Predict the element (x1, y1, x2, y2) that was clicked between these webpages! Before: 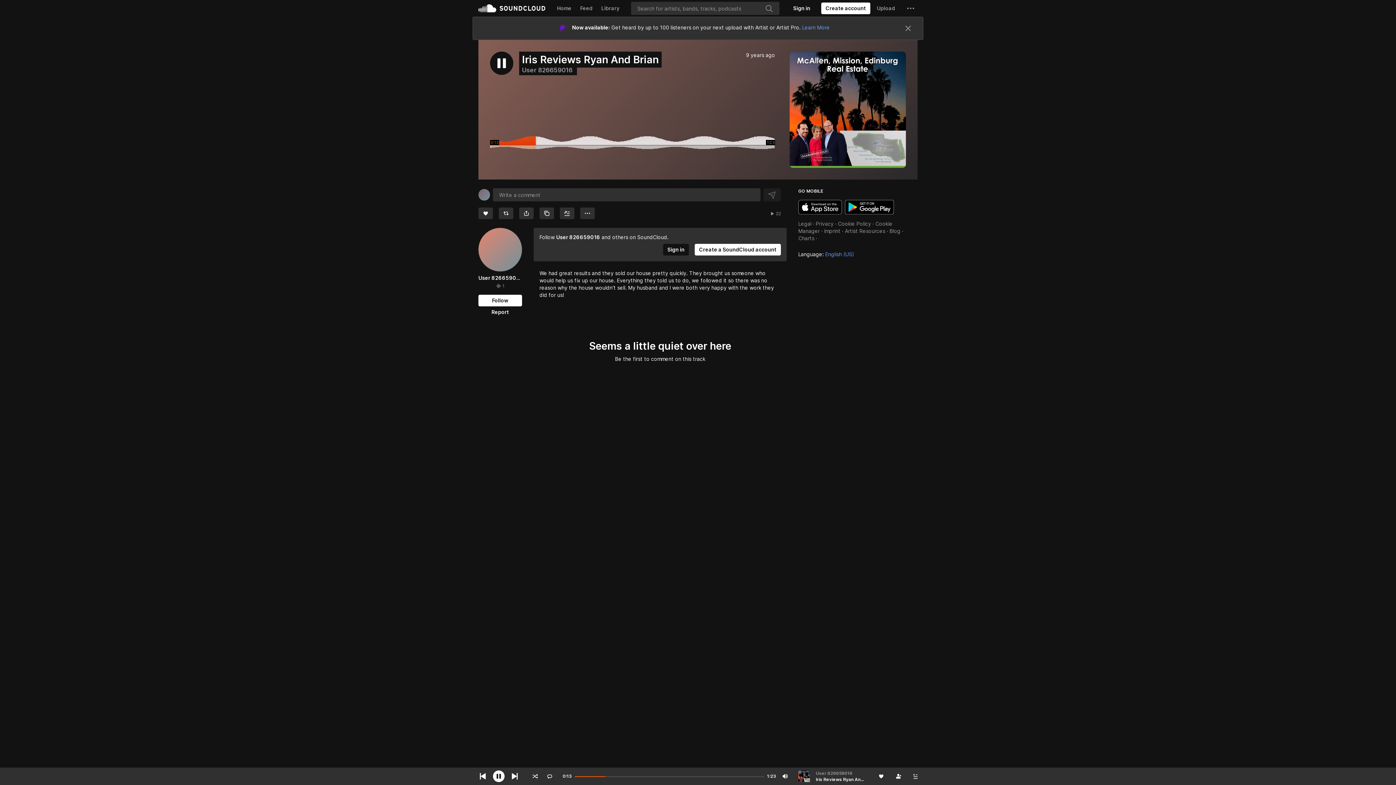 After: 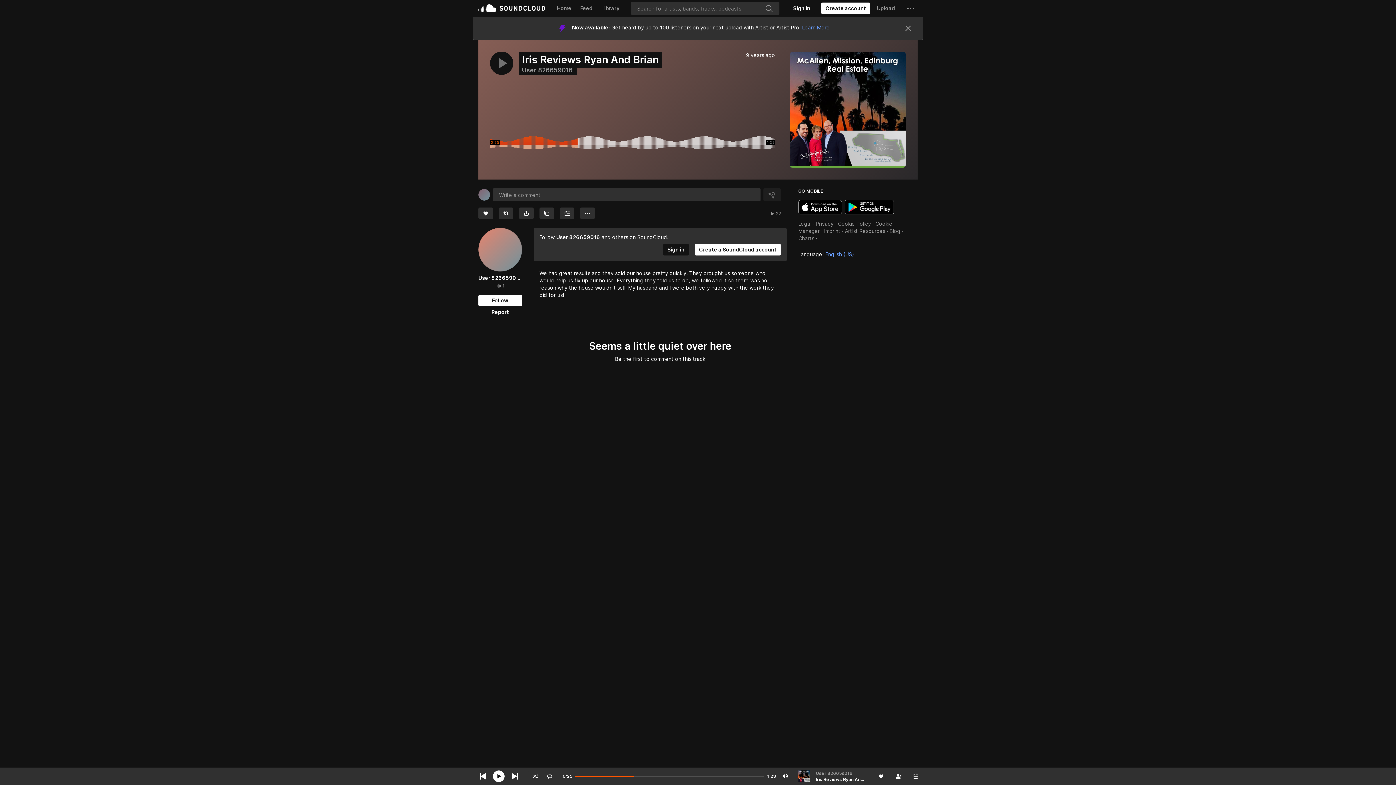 Action: bbox: (490, 28, 513, 51)